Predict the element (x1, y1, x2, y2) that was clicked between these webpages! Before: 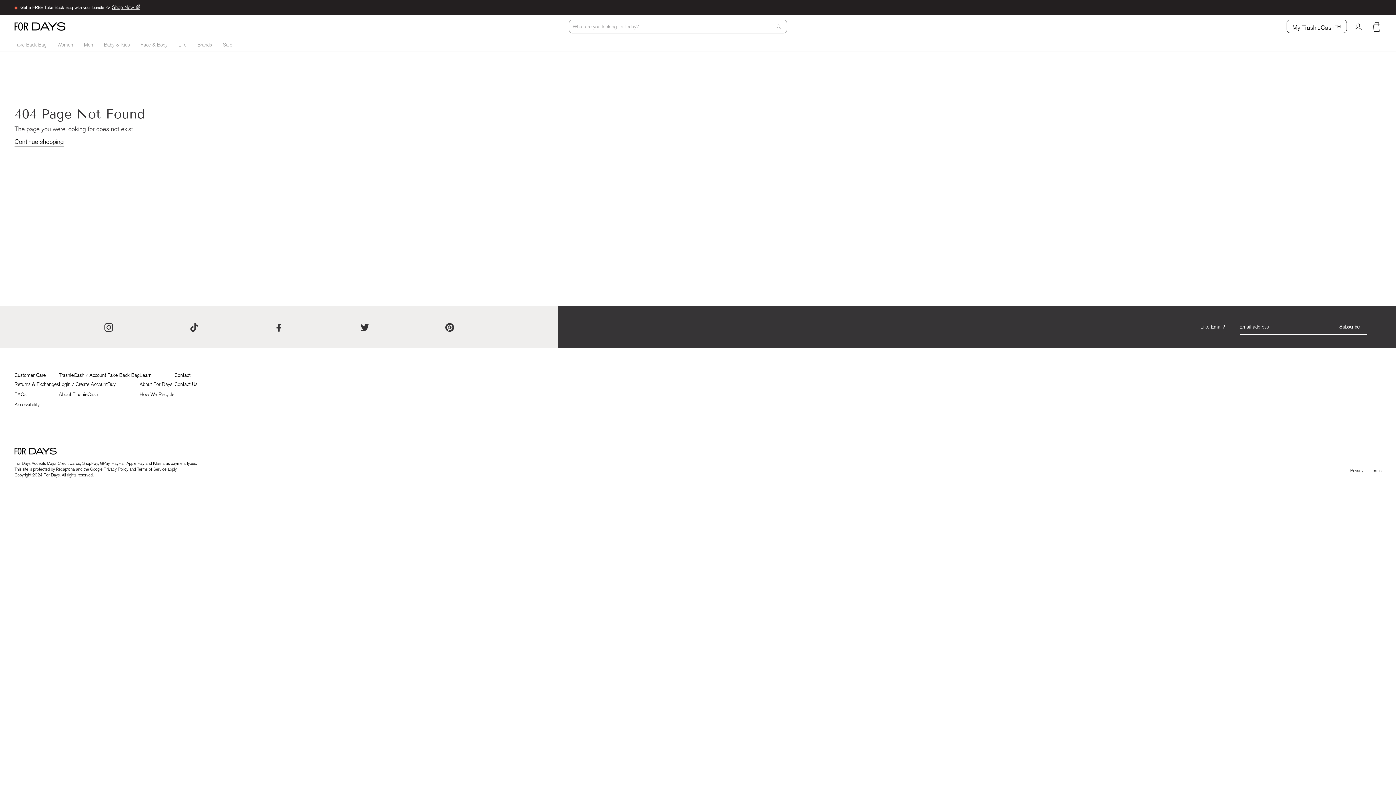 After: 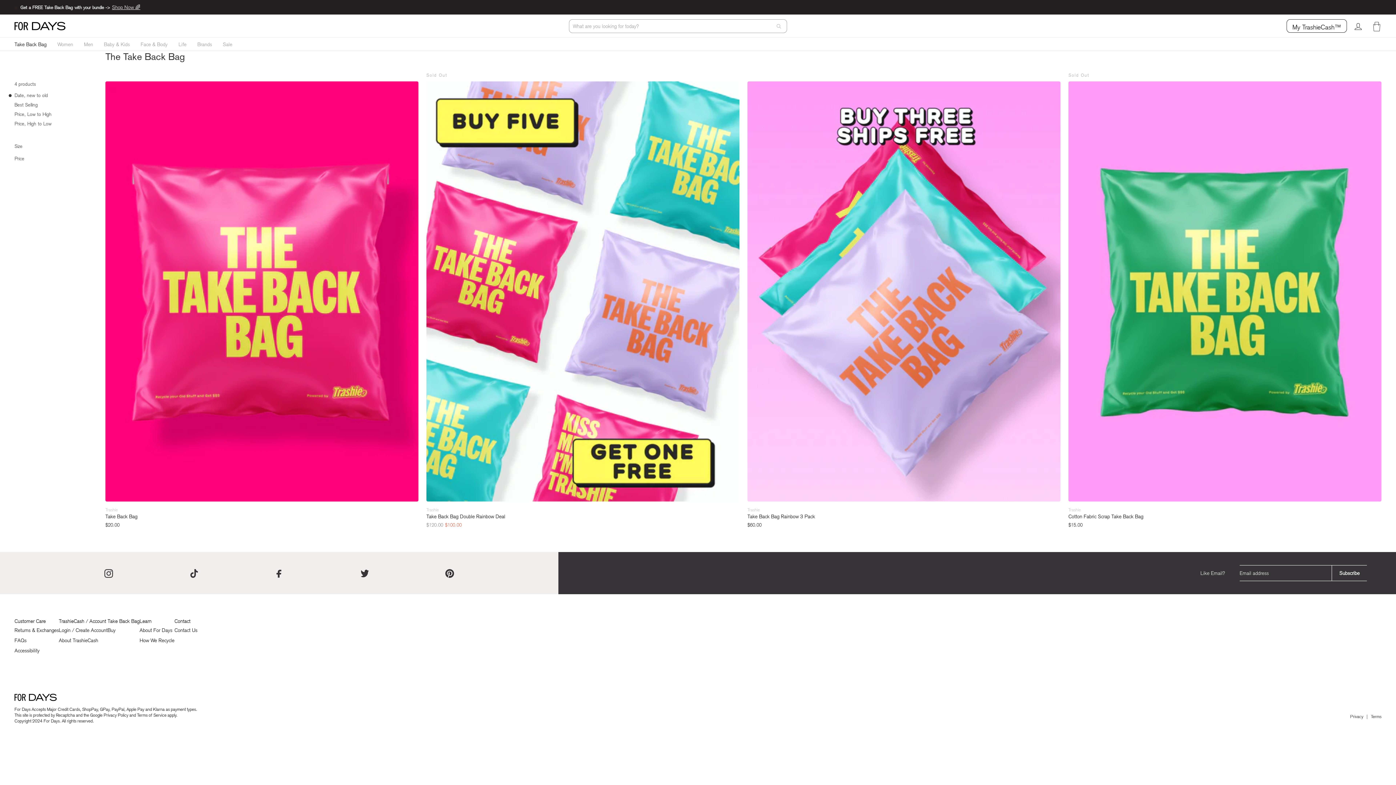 Action: bbox: (9, 38, 52, 51) label: Take Back Bag